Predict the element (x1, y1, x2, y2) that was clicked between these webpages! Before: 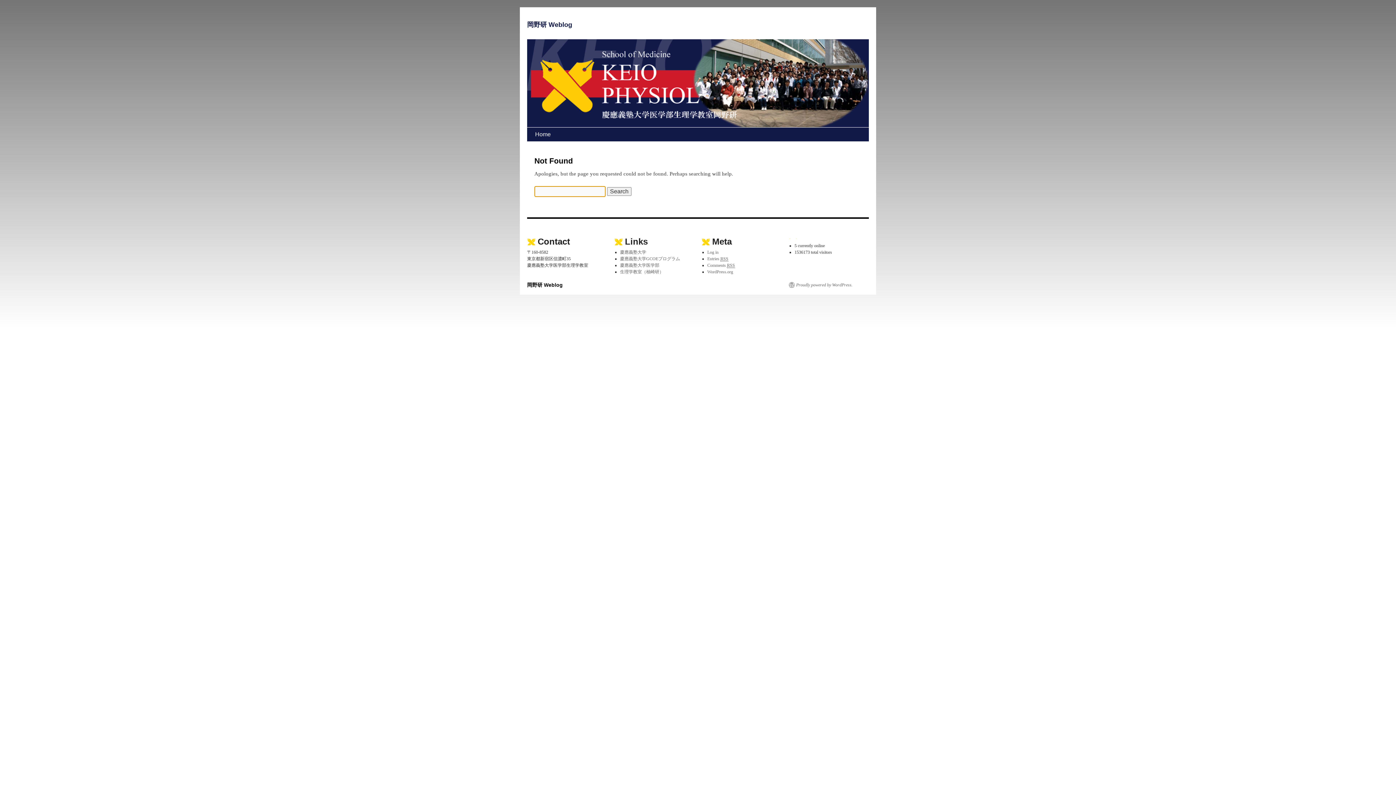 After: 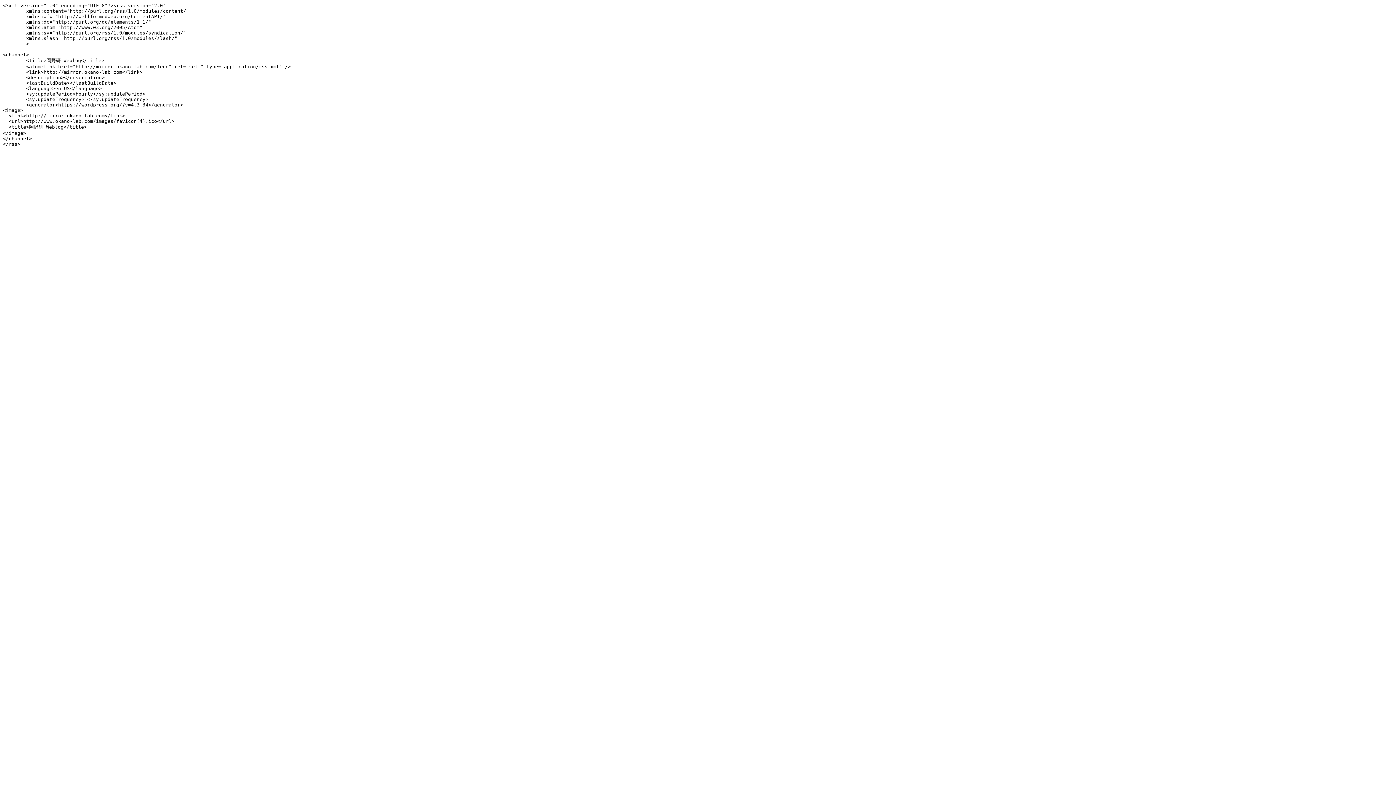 Action: label: Entries RSS bbox: (707, 256, 728, 261)